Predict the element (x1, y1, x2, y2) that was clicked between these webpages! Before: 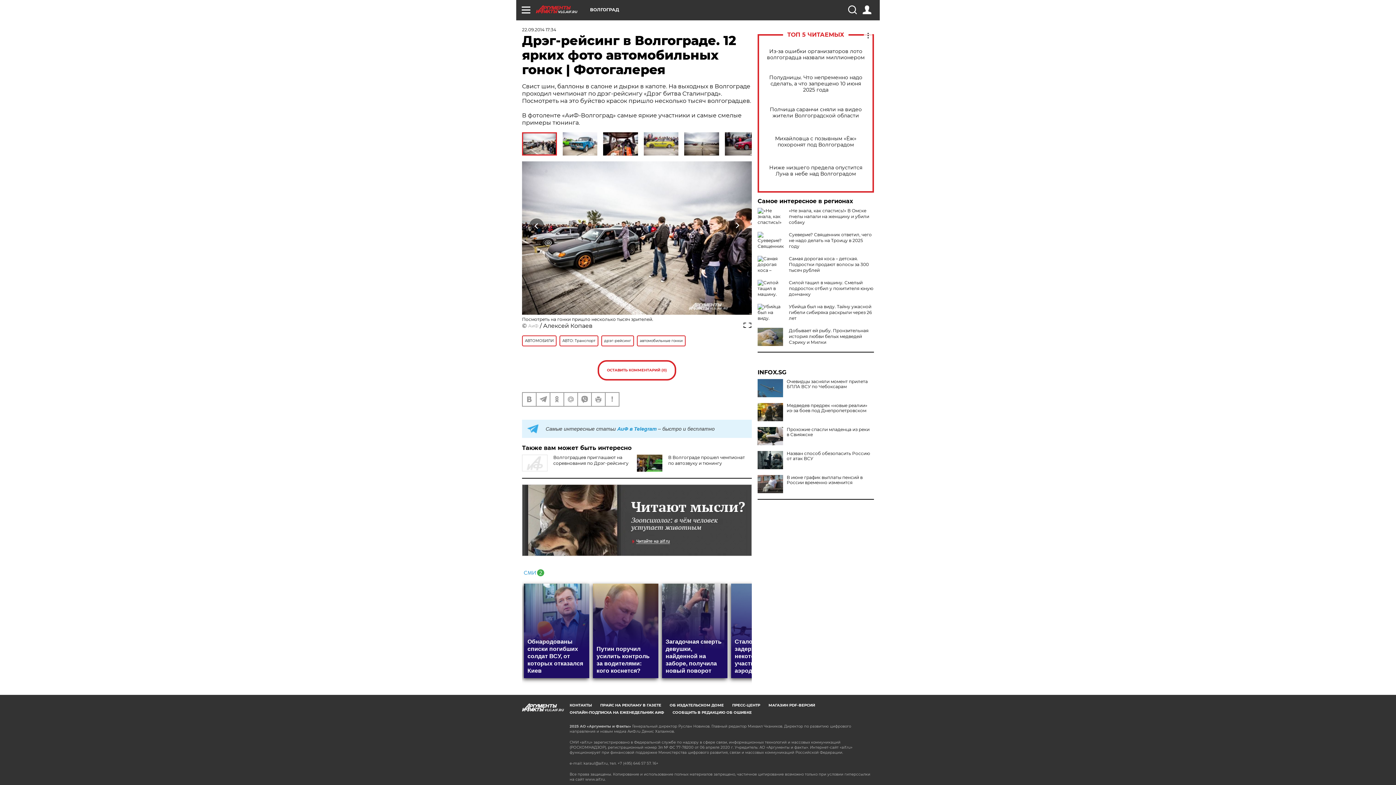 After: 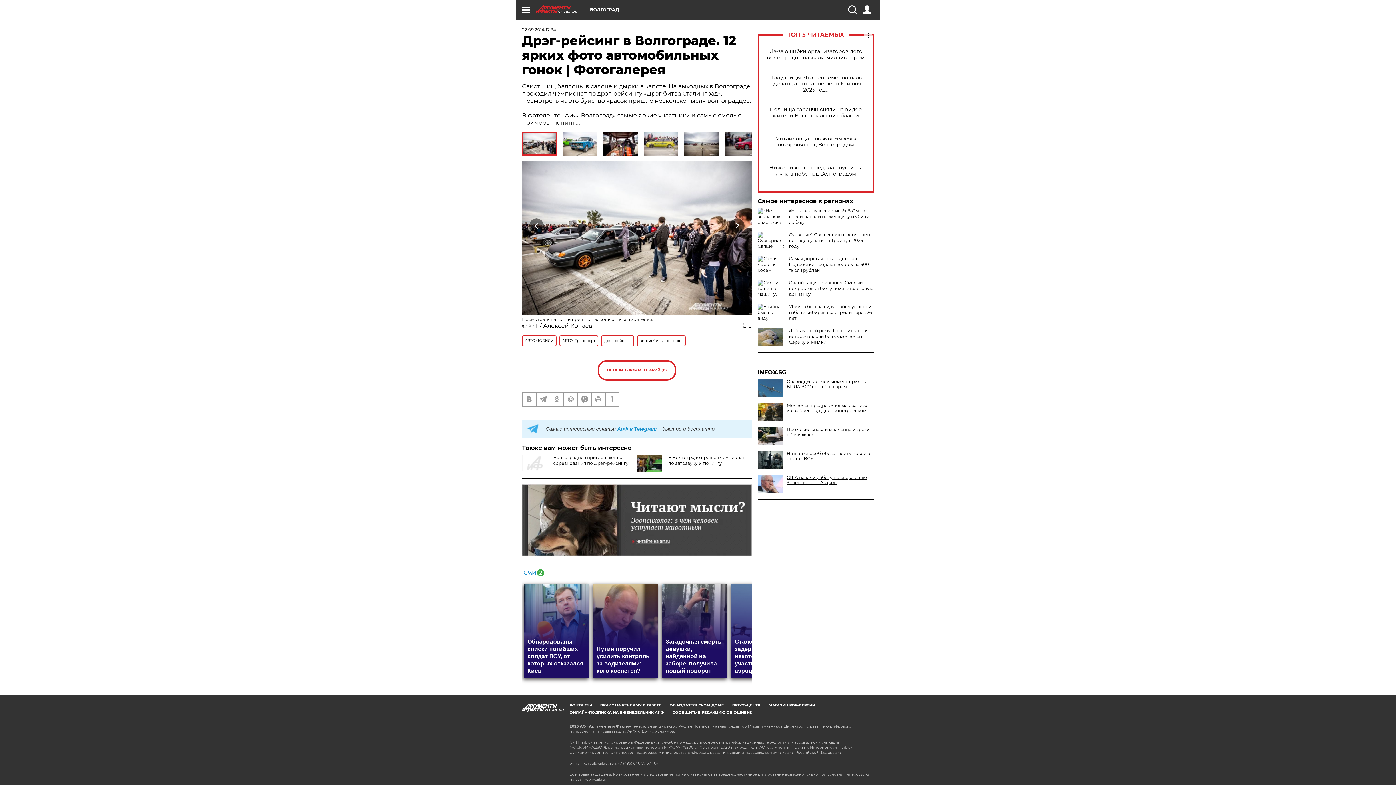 Action: bbox: (757, 475, 874, 485) label: В июне график выплаты пенсий в России временно изменится